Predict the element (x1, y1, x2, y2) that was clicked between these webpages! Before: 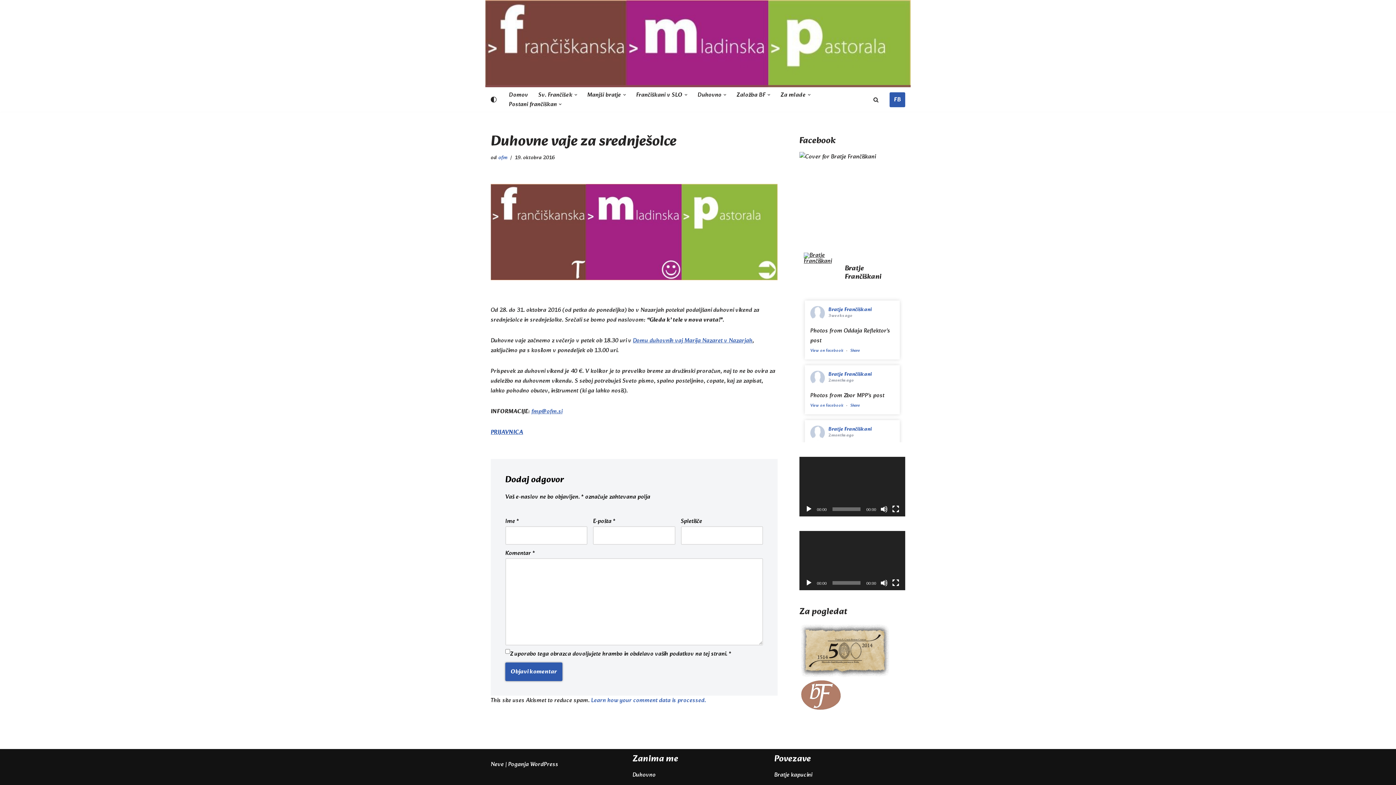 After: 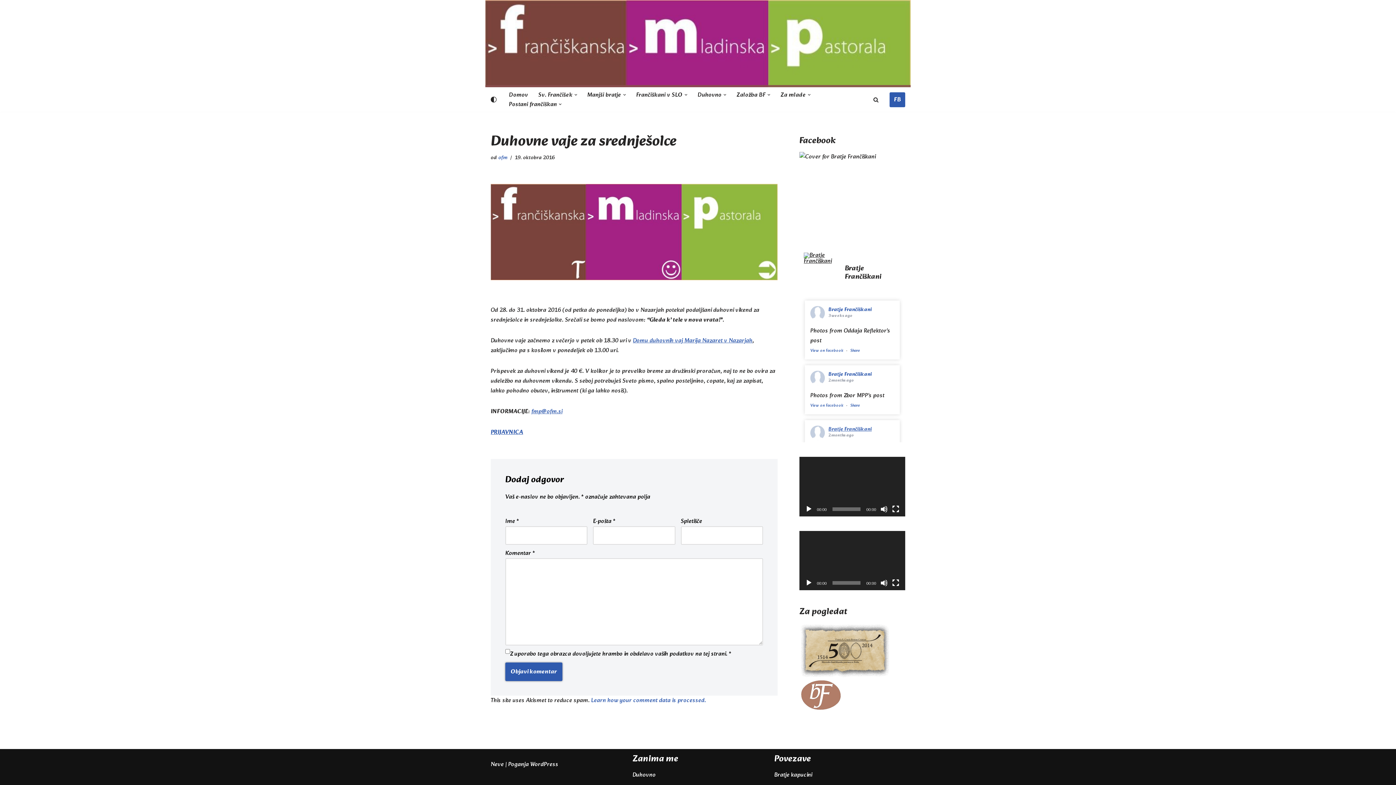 Action: bbox: (828, 425, 872, 433) label: Bratje Frančiškani